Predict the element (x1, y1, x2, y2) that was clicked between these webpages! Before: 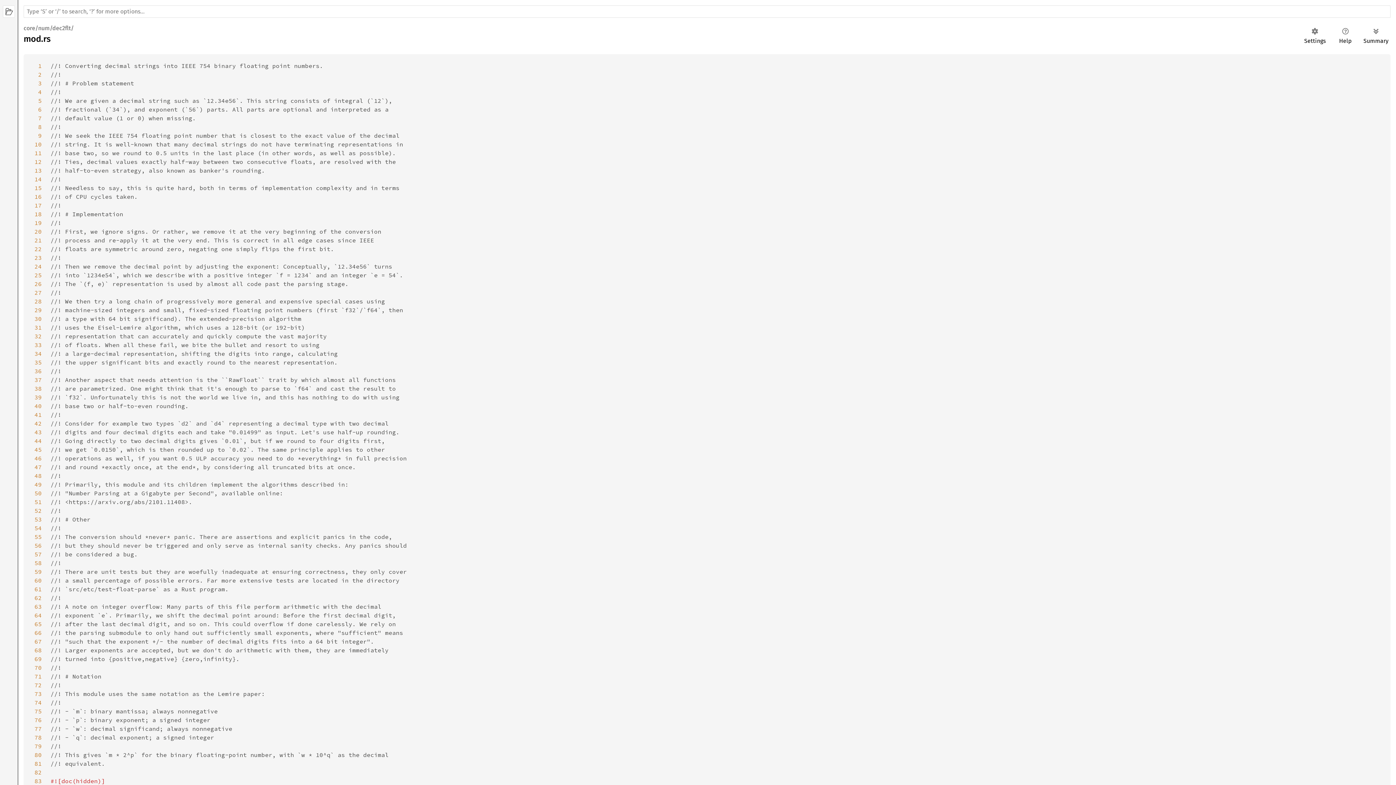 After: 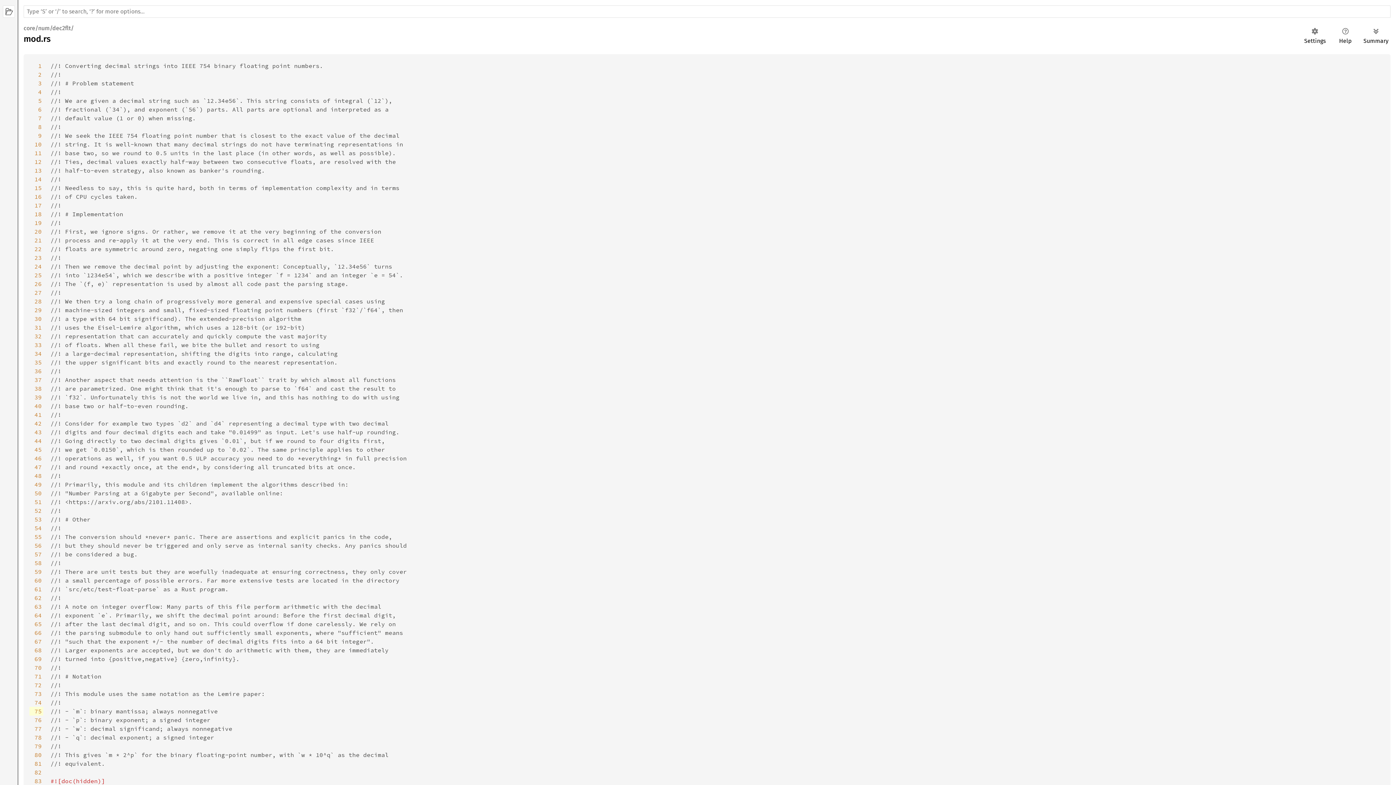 Action: bbox: (29, 707, 43, 716) label: 75